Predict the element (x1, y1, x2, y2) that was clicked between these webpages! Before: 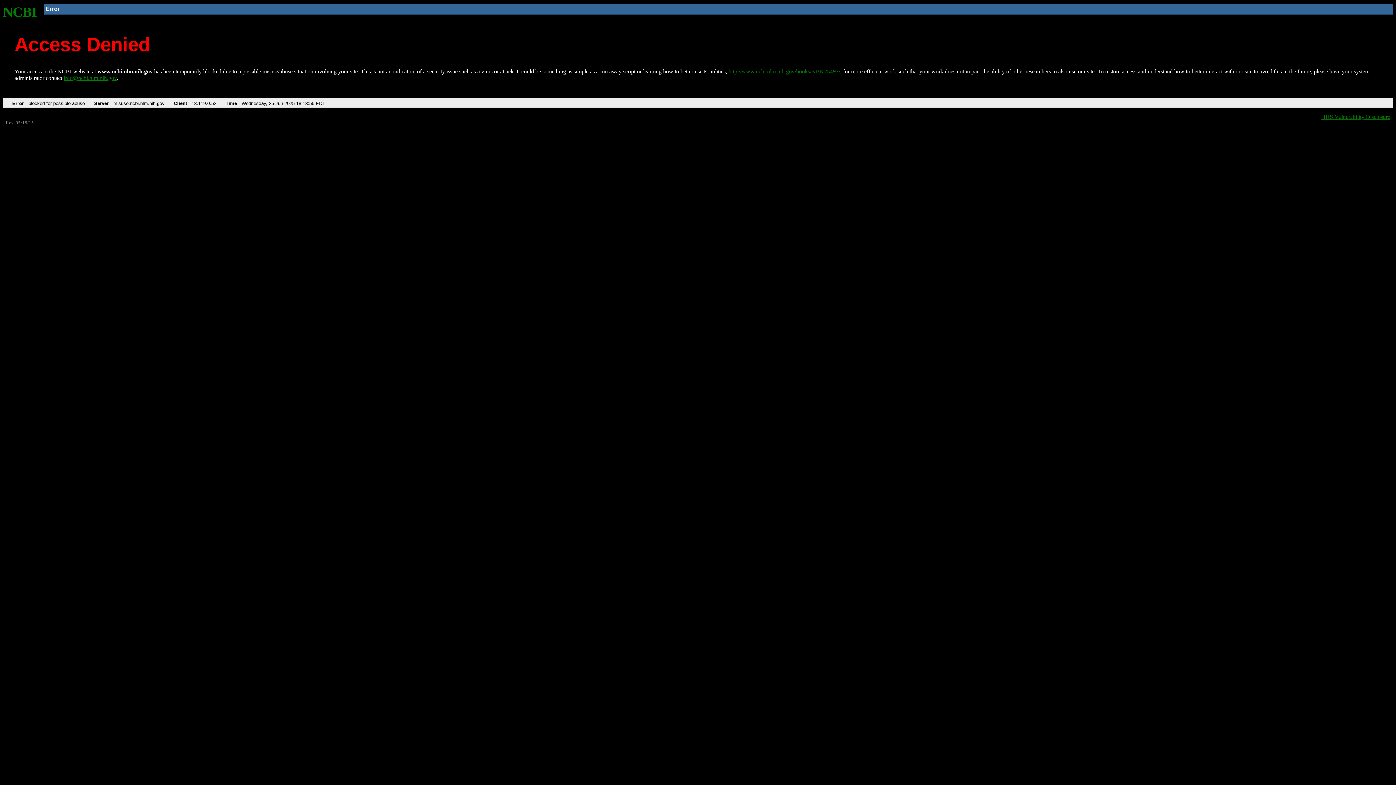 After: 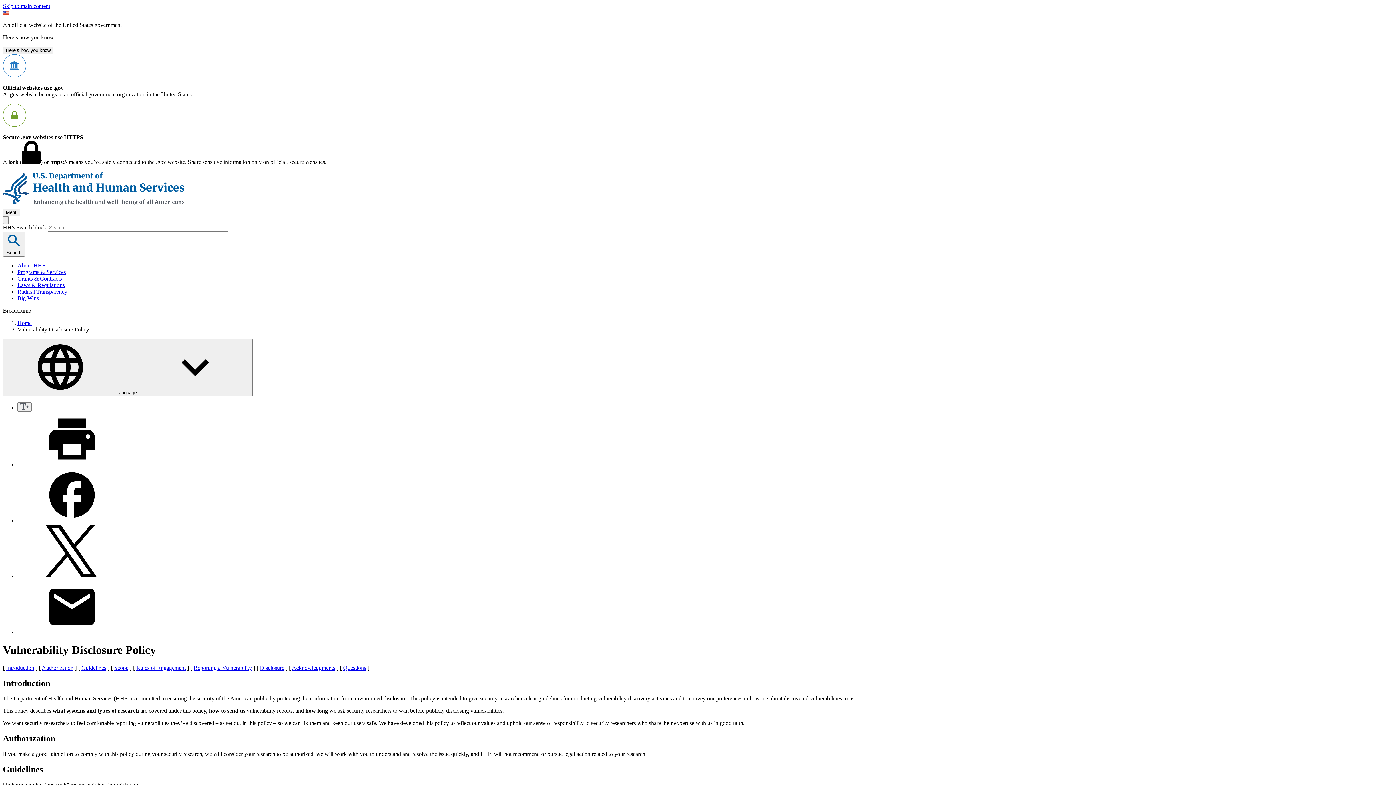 Action: label: HHS Vulnerability Disclosure bbox: (1321, 113, 1390, 119)